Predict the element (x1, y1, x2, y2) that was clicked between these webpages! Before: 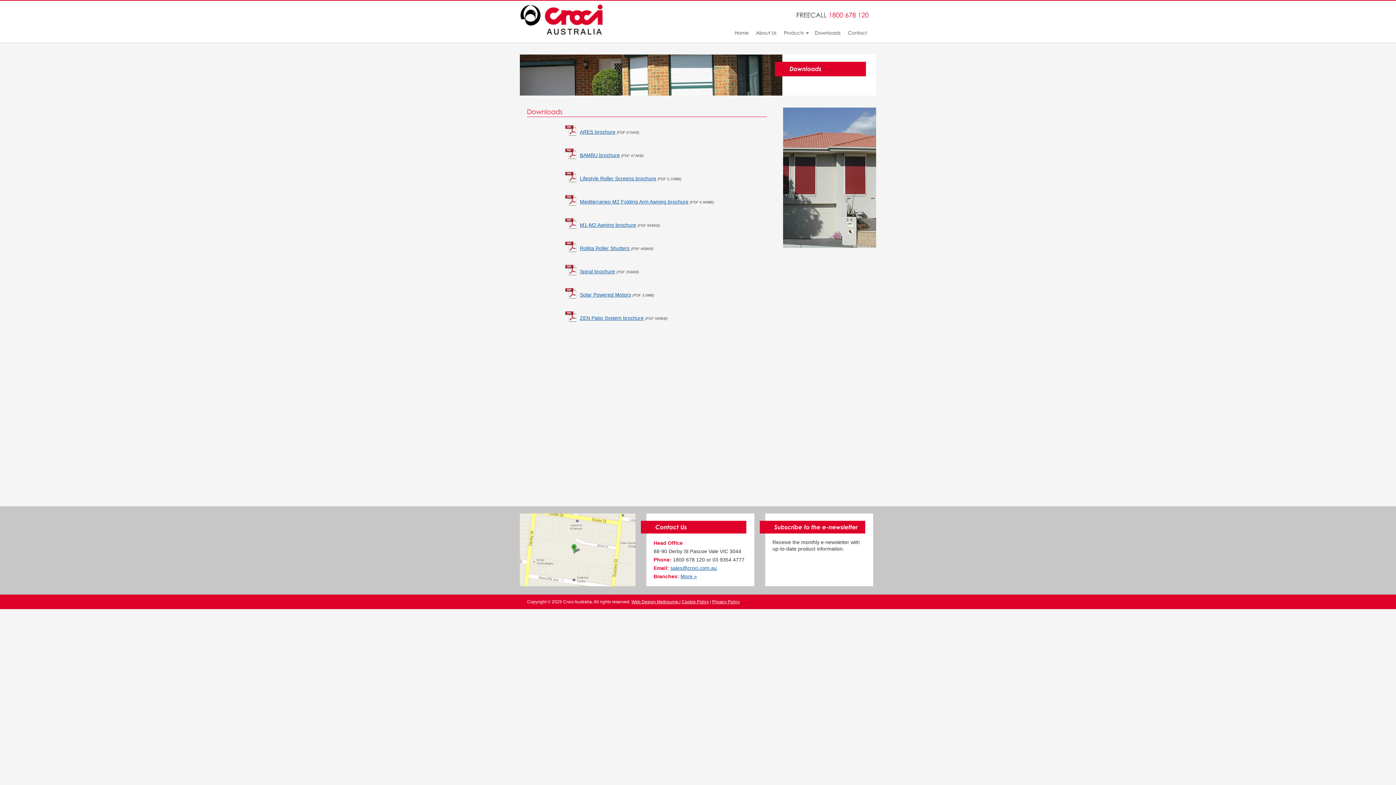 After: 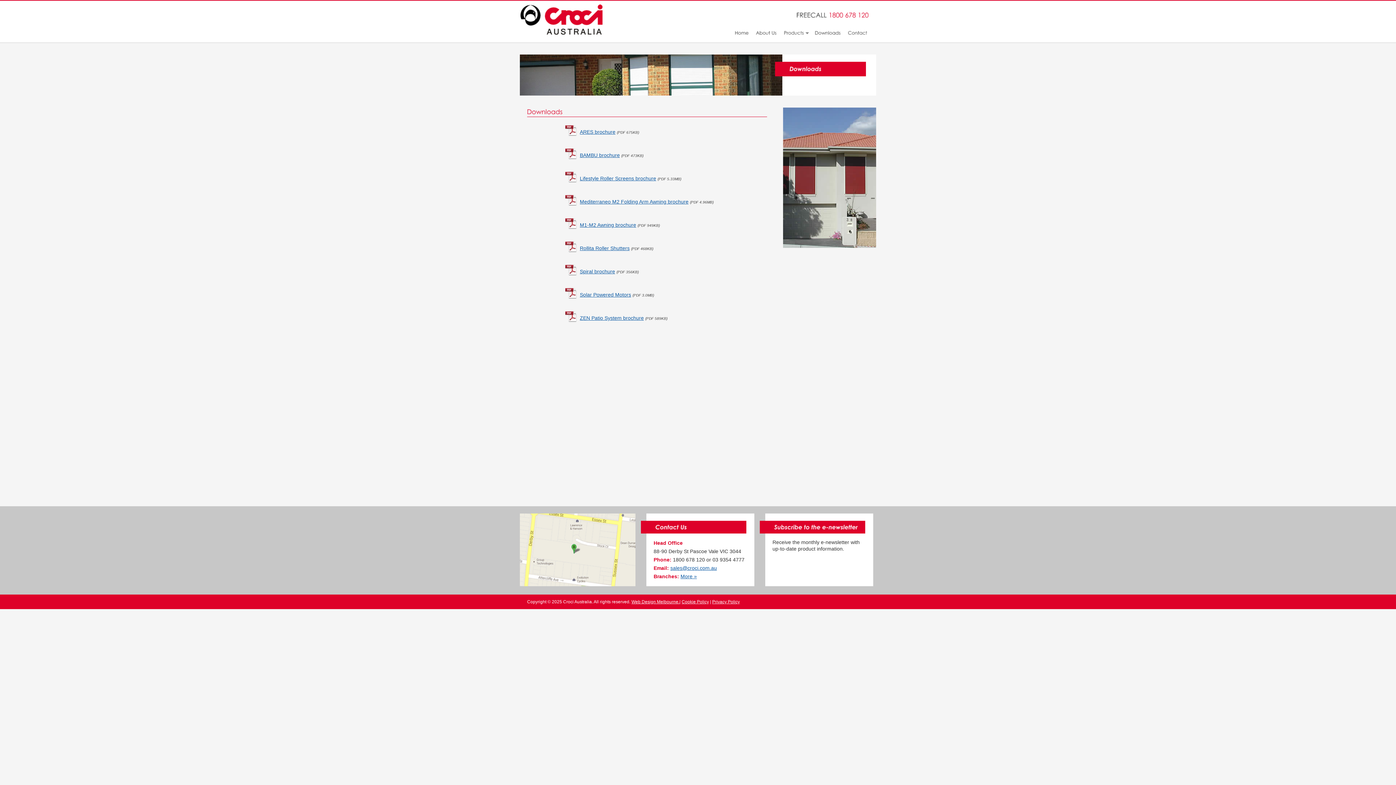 Action: label: Subscribetothee-newsletter bbox: (760, 521, 865, 533)